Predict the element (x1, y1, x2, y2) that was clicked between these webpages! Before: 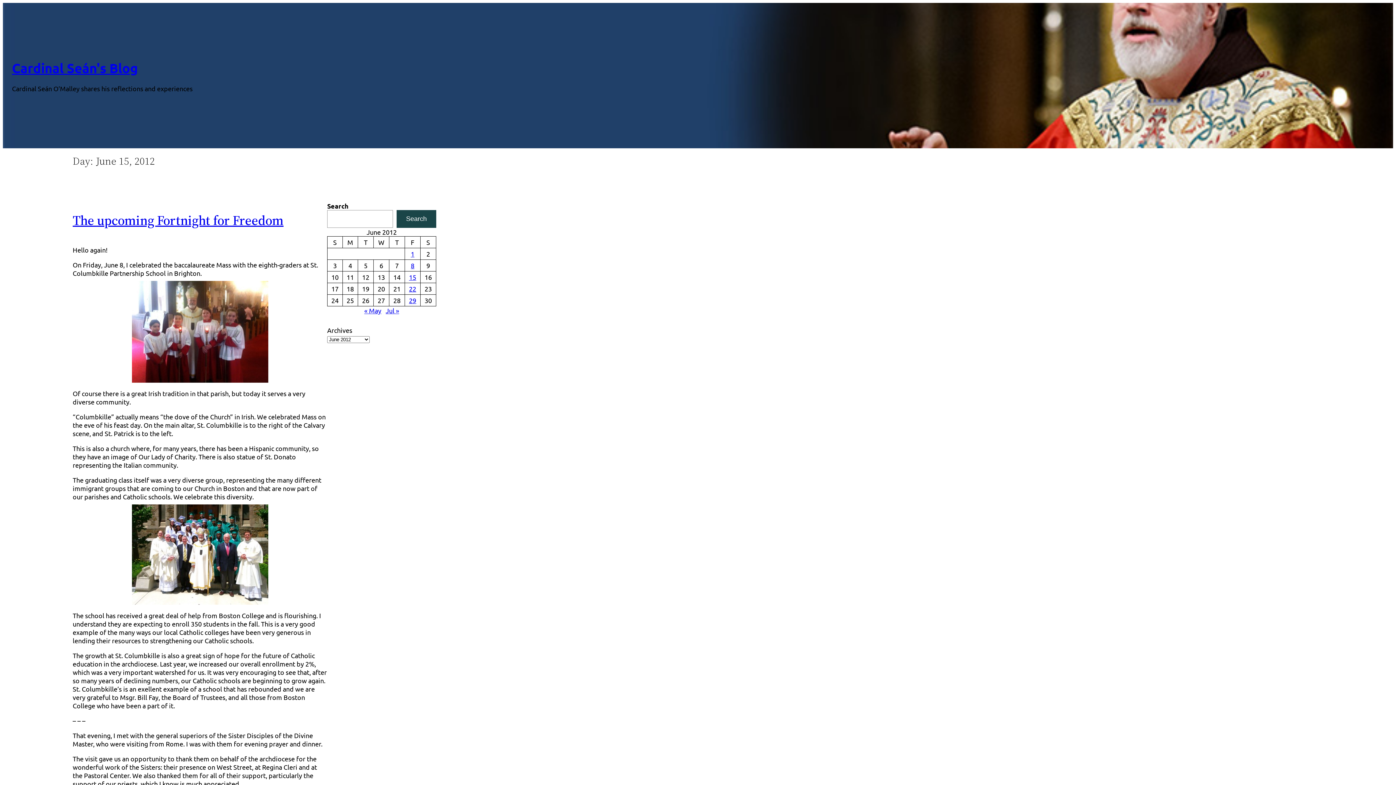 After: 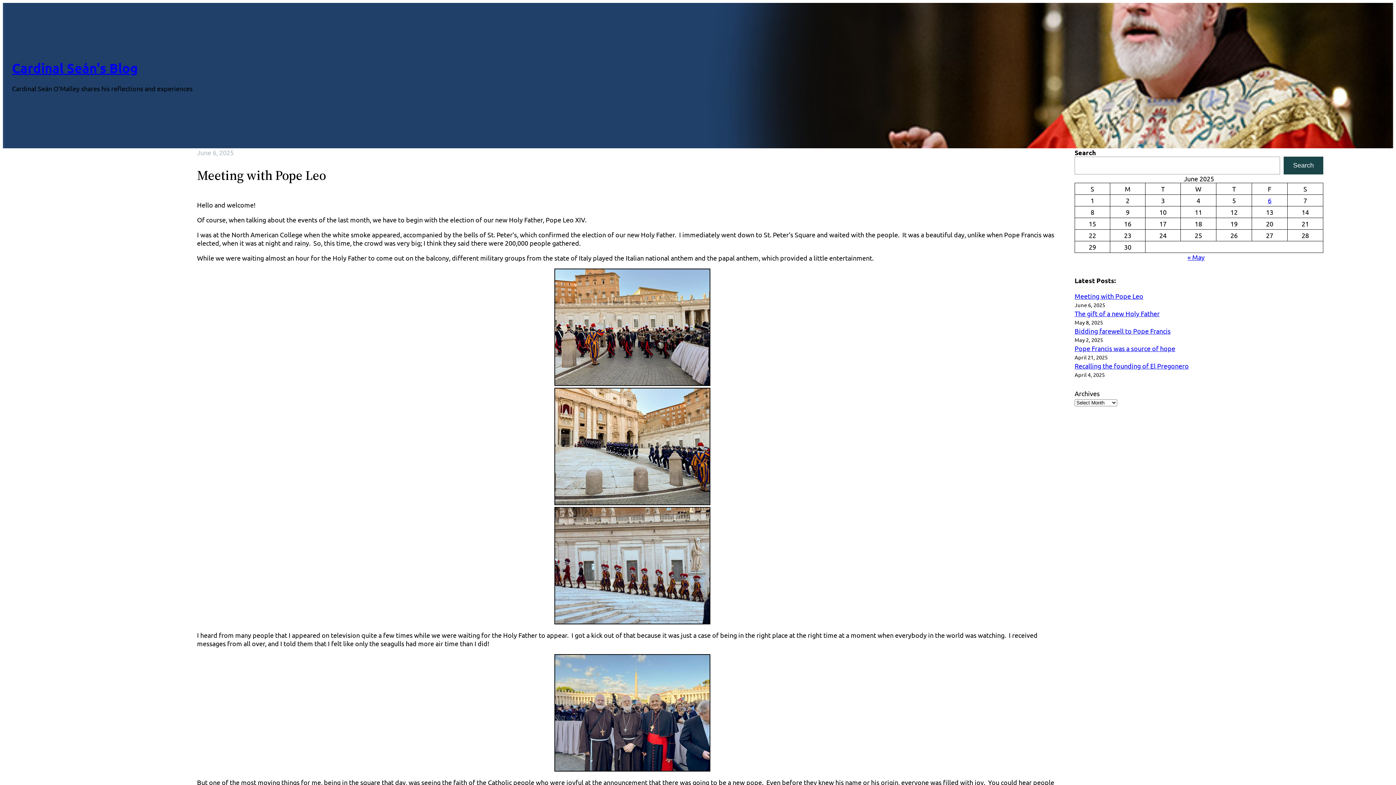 Action: label: Cardinal Seán's Blog bbox: (12, 60, 137, 76)